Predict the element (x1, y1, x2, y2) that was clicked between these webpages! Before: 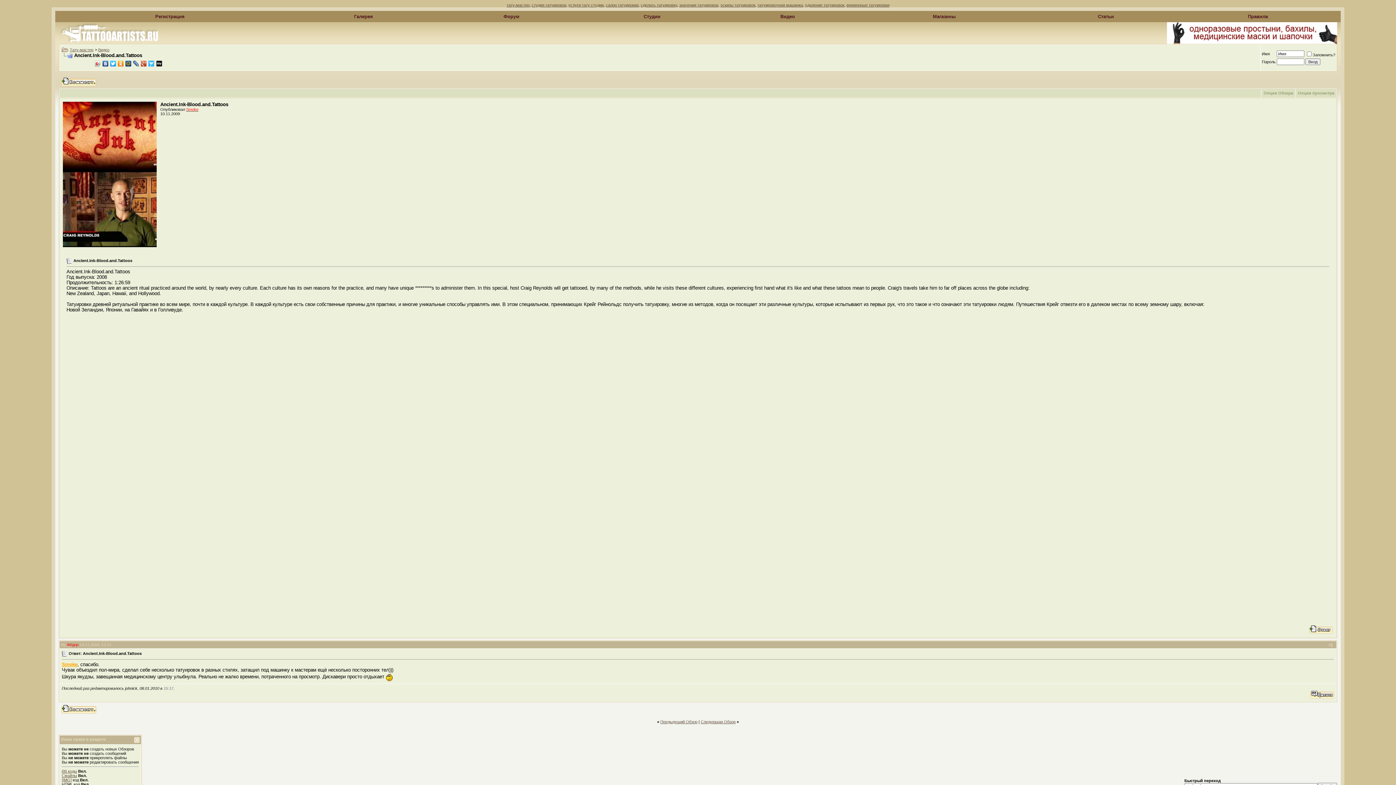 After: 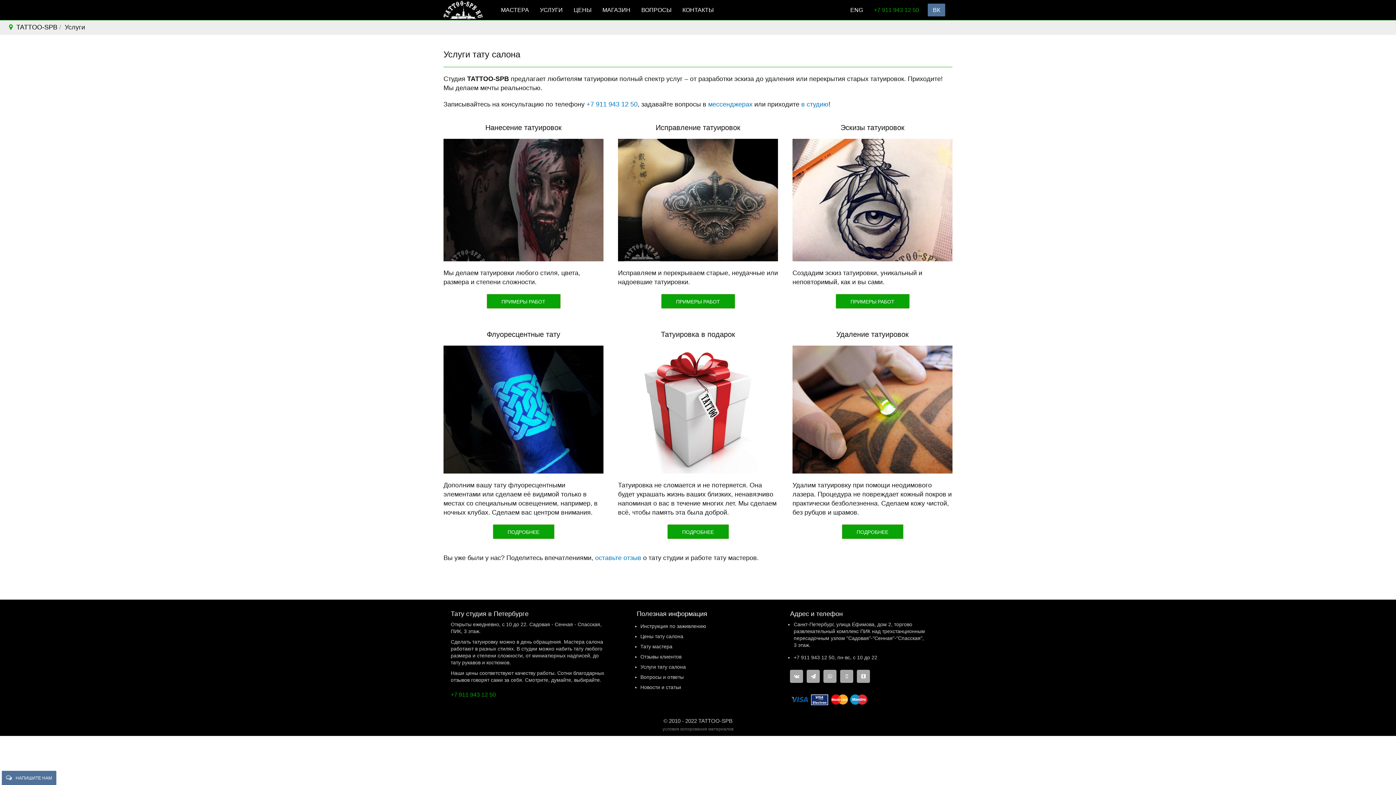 Action: bbox: (568, 2, 603, 7) label: услуги тату студии